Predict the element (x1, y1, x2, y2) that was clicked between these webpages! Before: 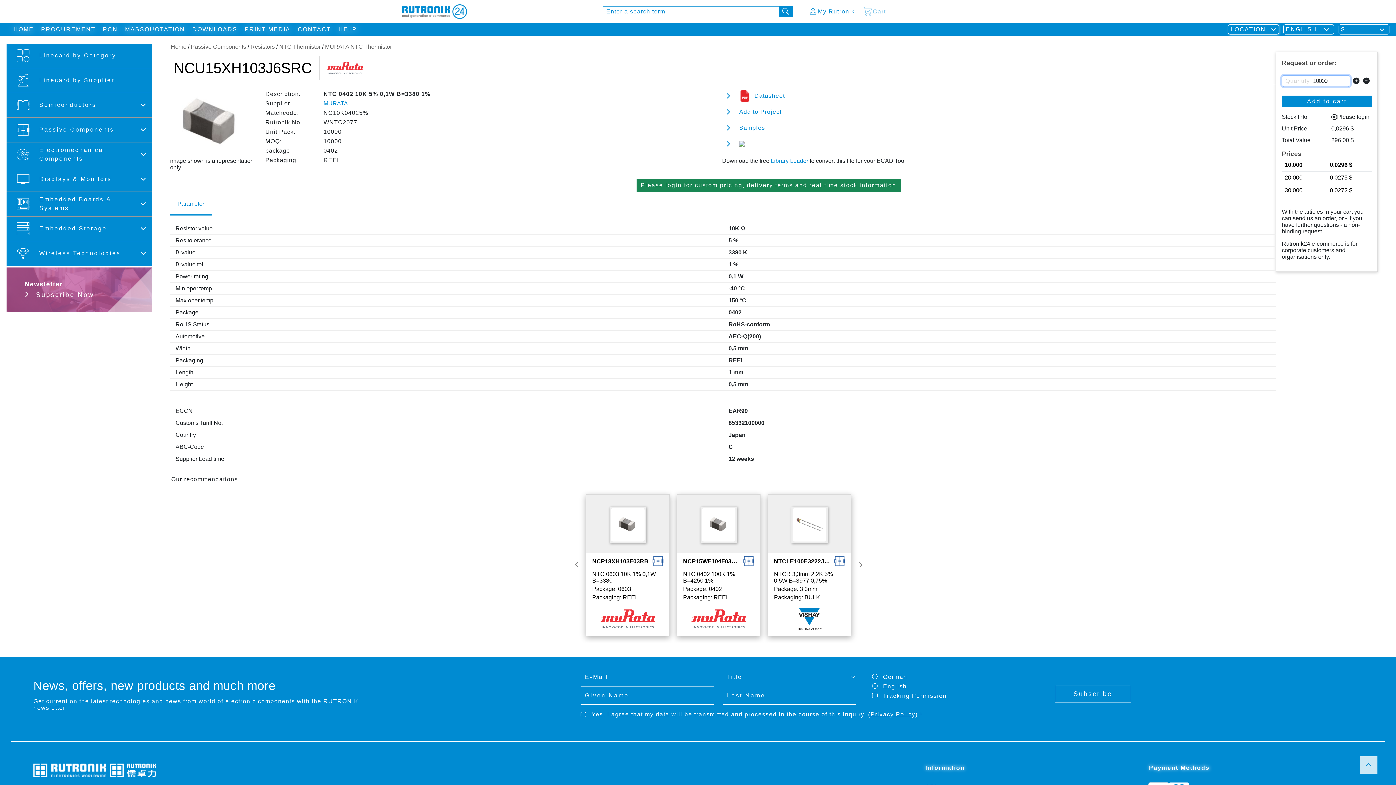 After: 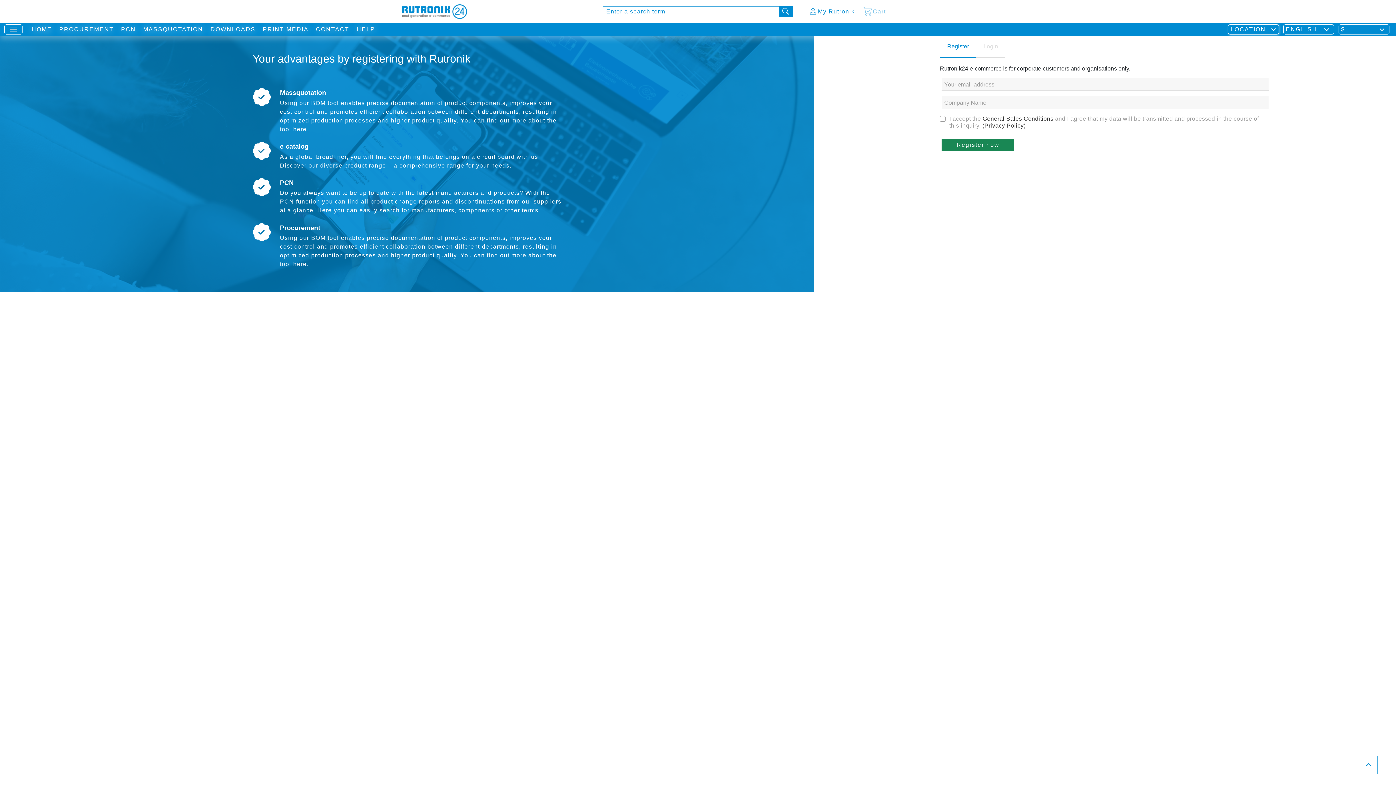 Action: bbox: (190, 25, 239, 33) label: DOWNLOADS